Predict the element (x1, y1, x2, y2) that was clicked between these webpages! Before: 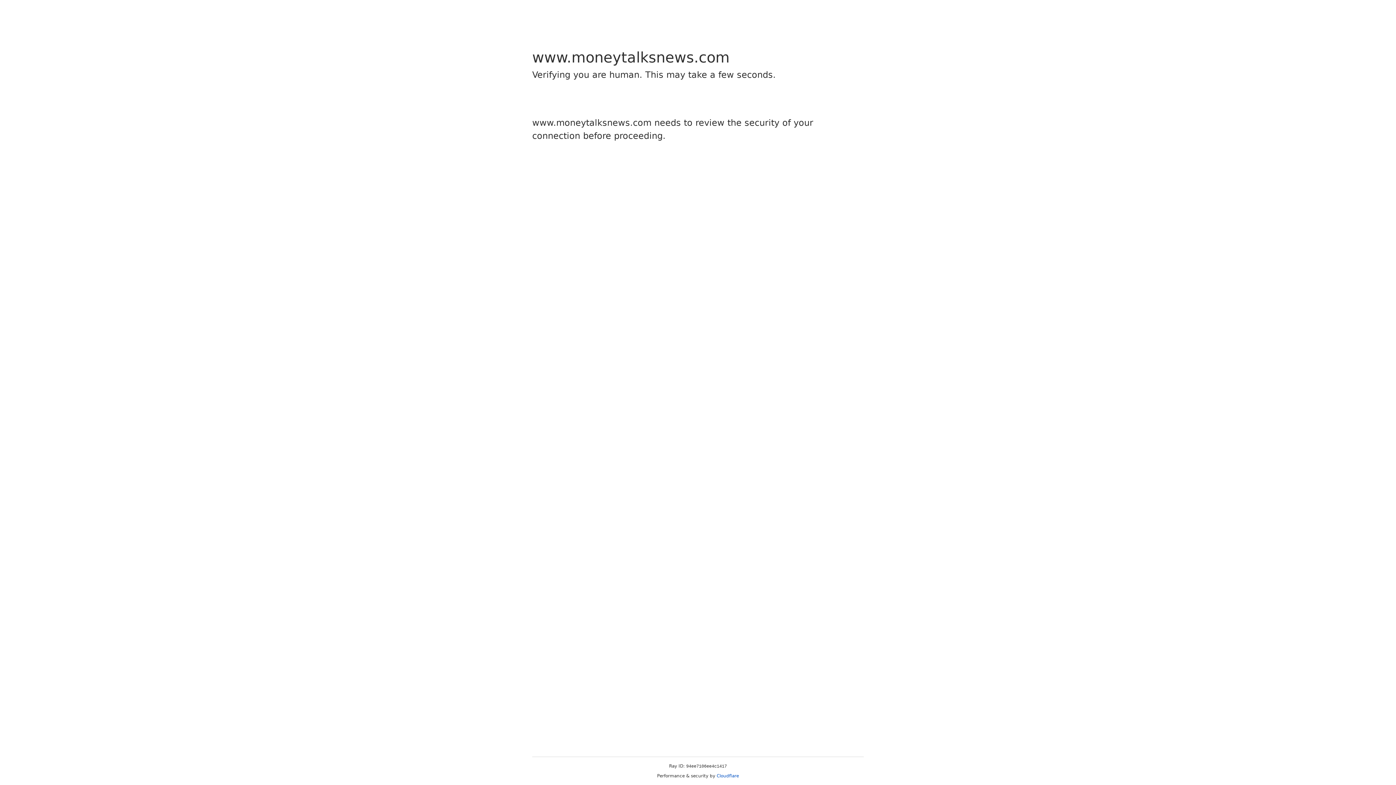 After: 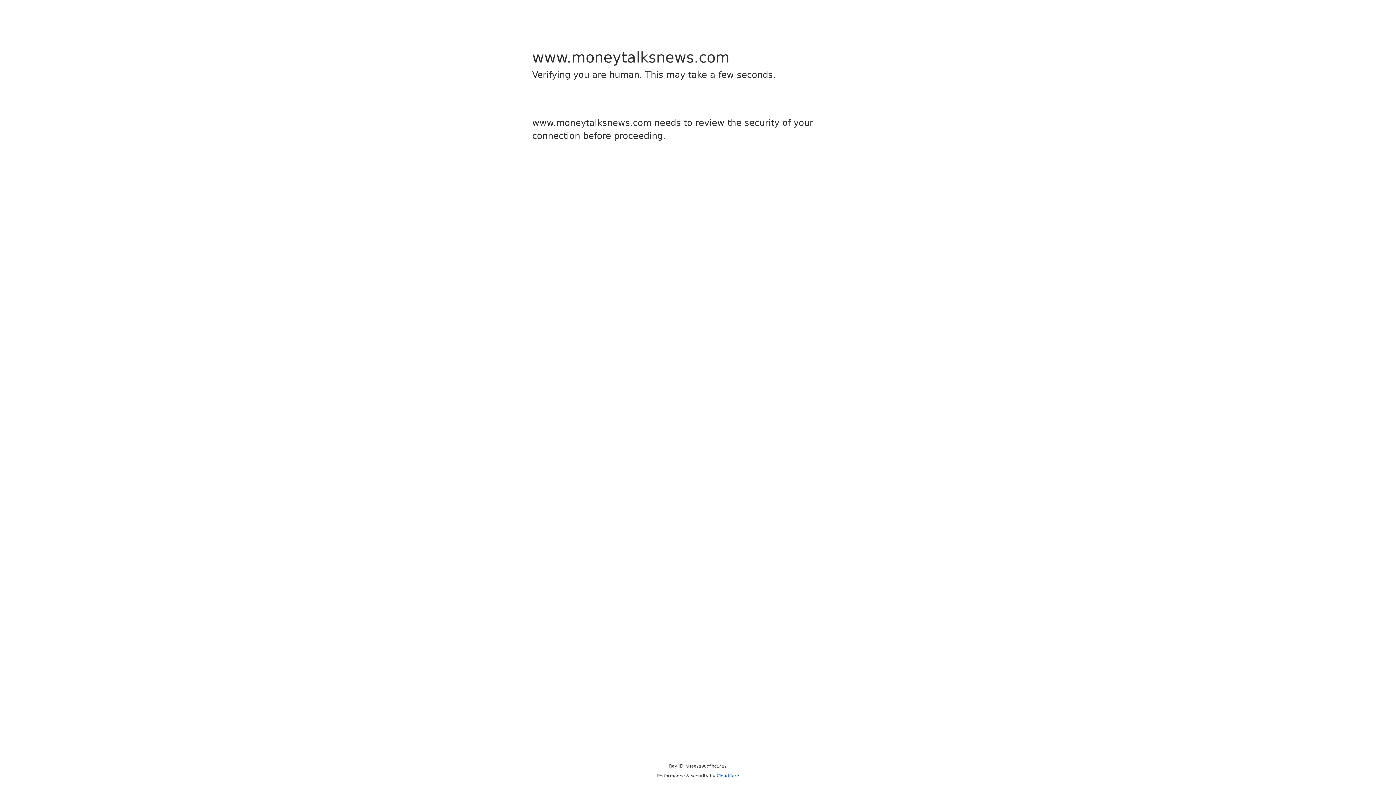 Action: label: Cloudflare bbox: (716, 773, 739, 778)